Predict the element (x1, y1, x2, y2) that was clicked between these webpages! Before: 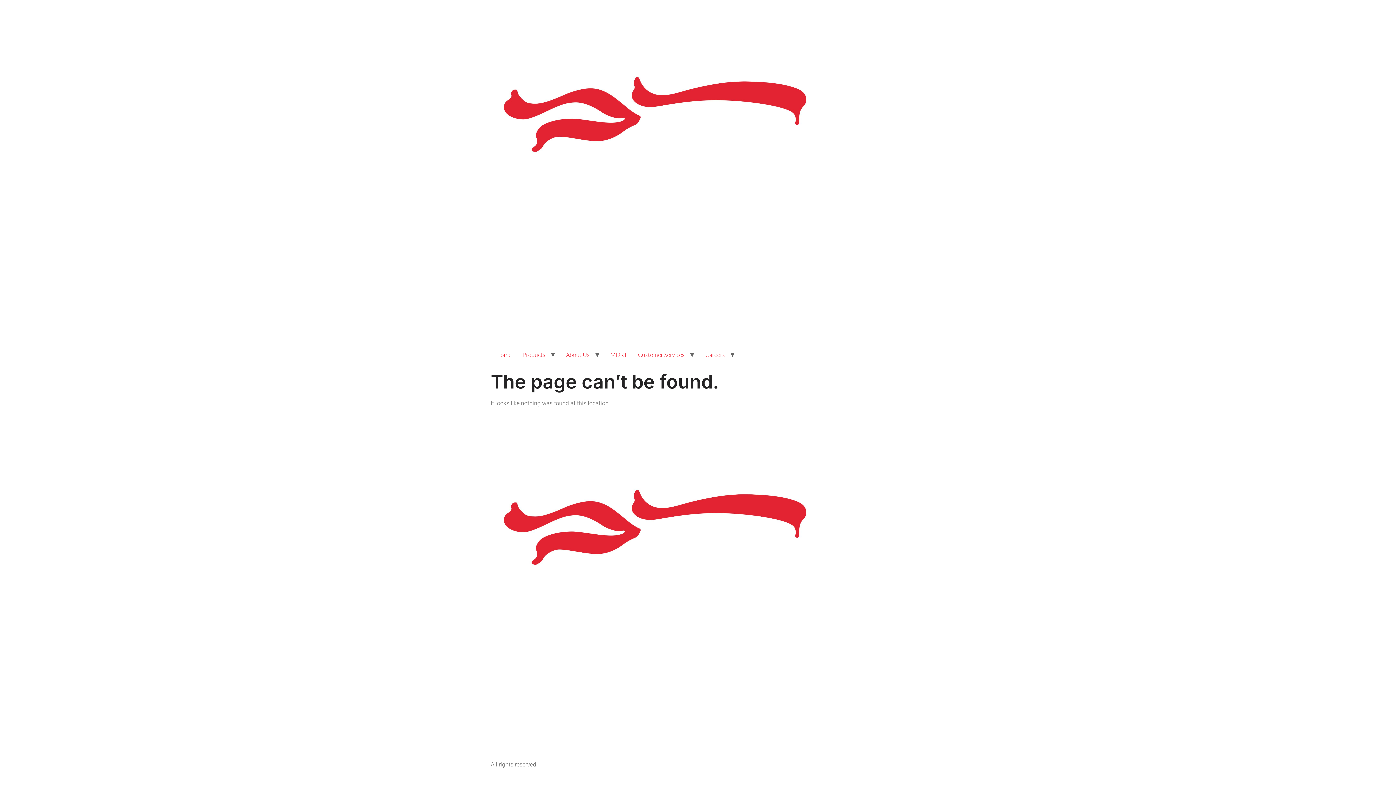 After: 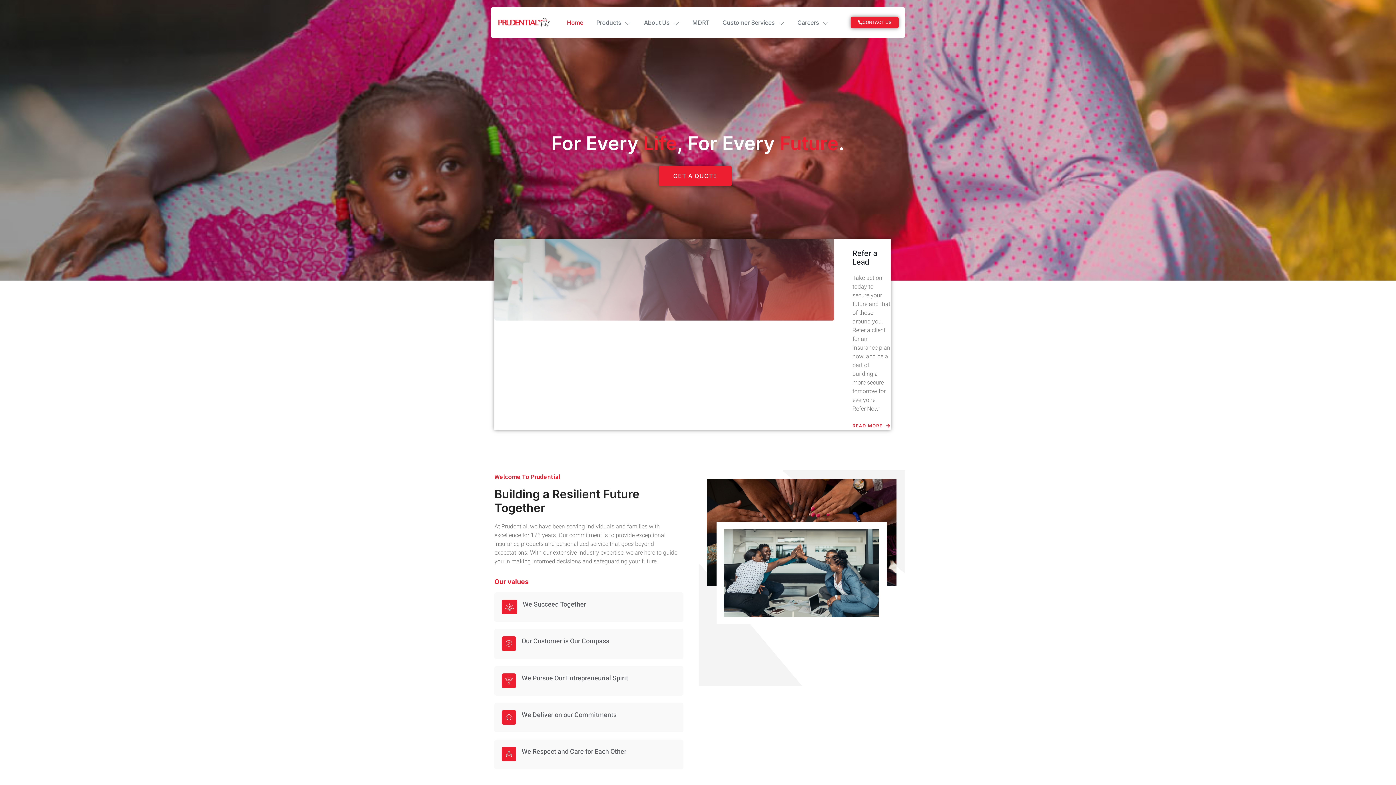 Action: label: Home bbox: (490, 347, 517, 362)